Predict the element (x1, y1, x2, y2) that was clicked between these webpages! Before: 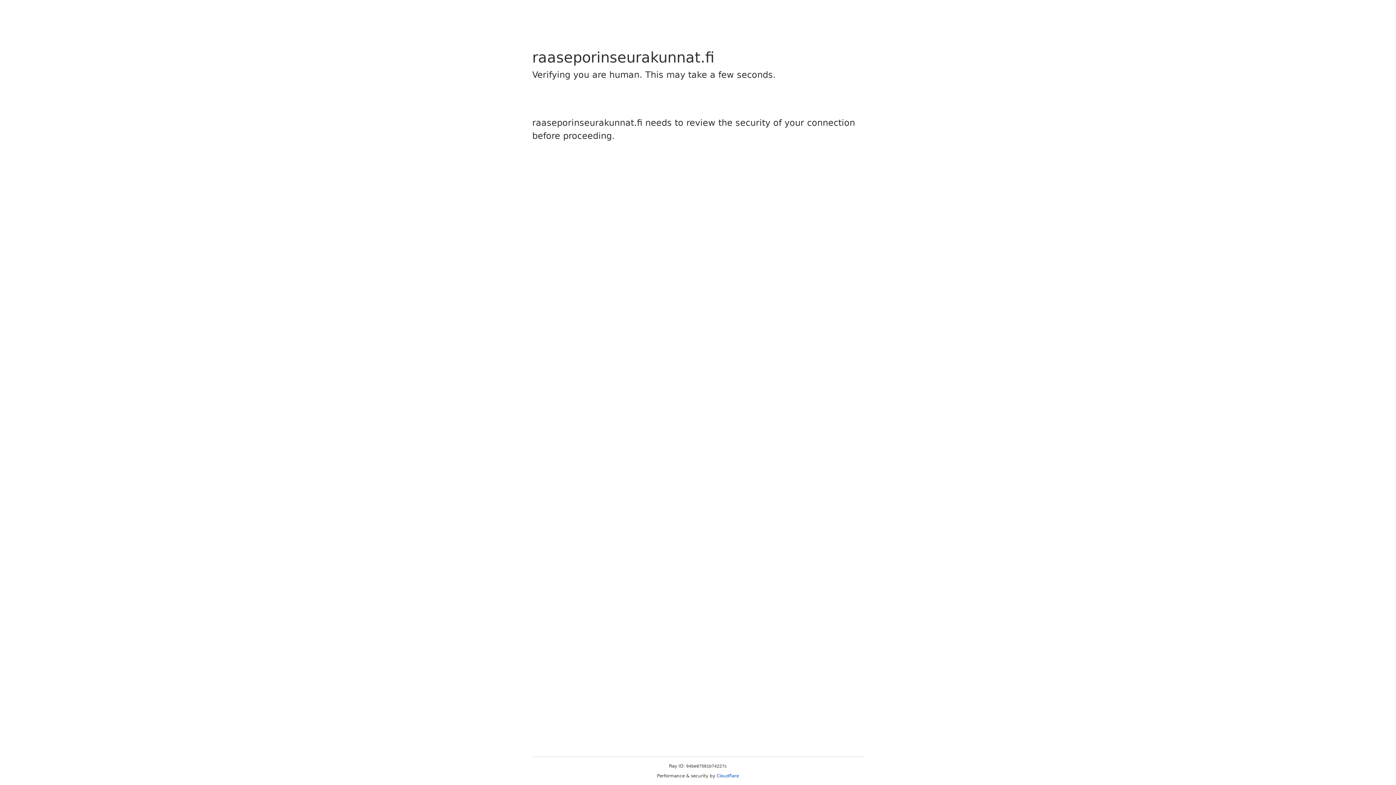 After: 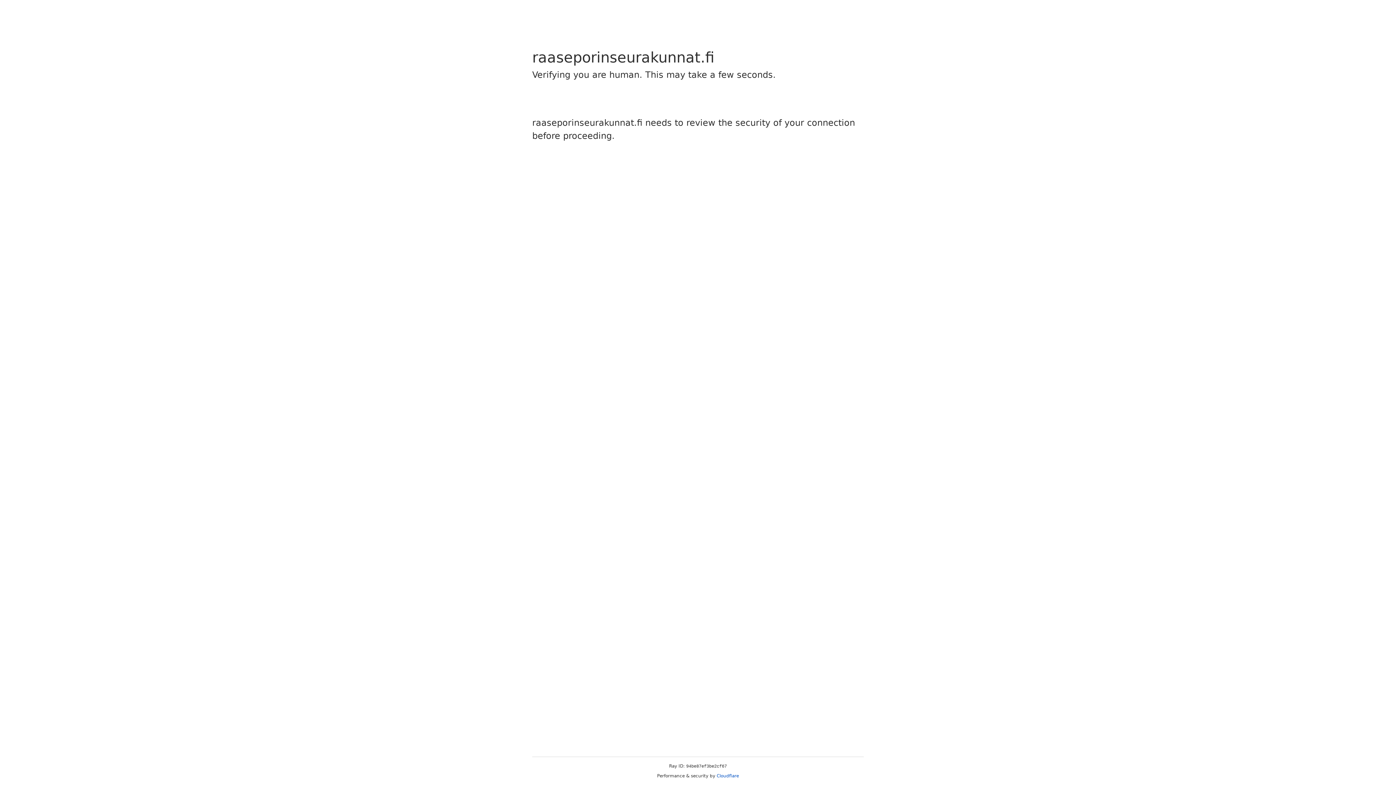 Action: label: Cloudflare bbox: (716, 773, 739, 778)